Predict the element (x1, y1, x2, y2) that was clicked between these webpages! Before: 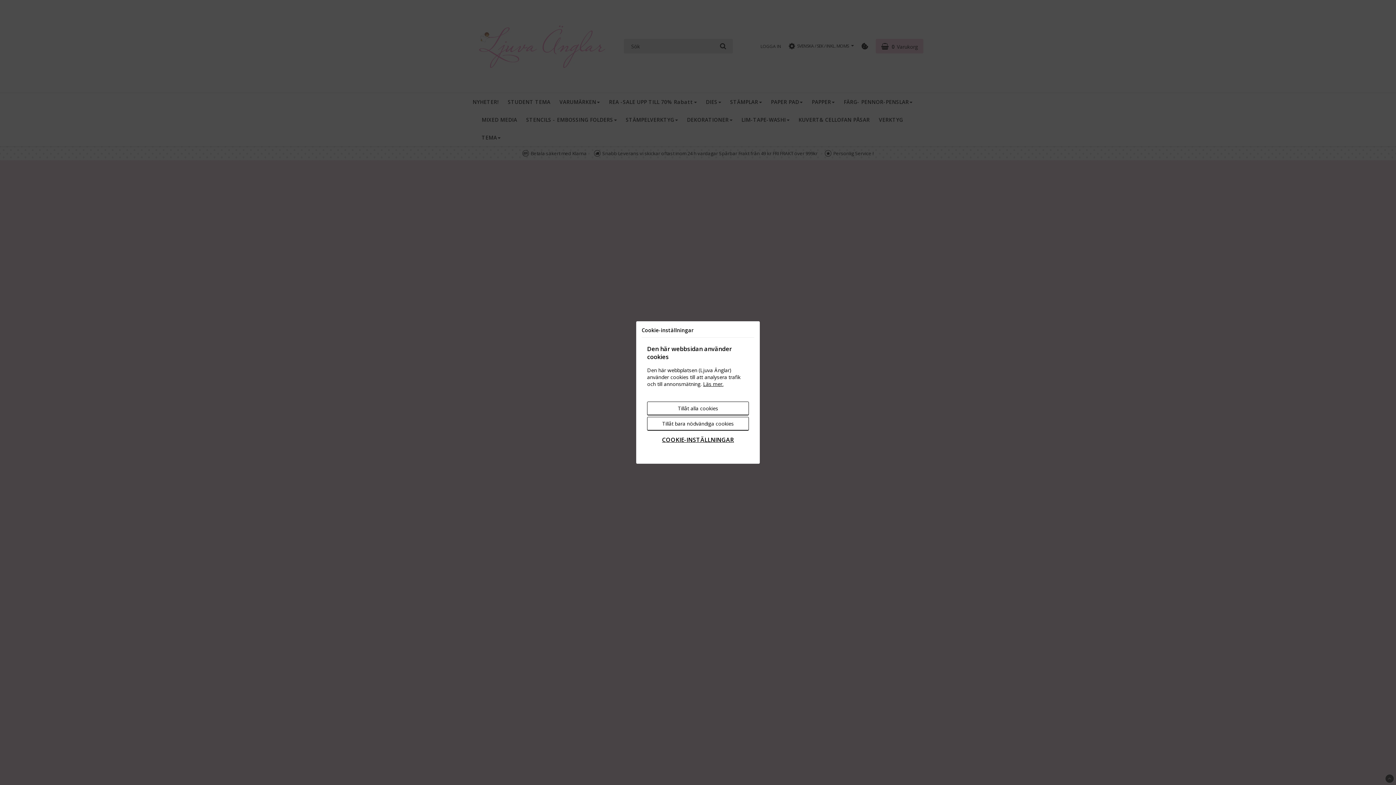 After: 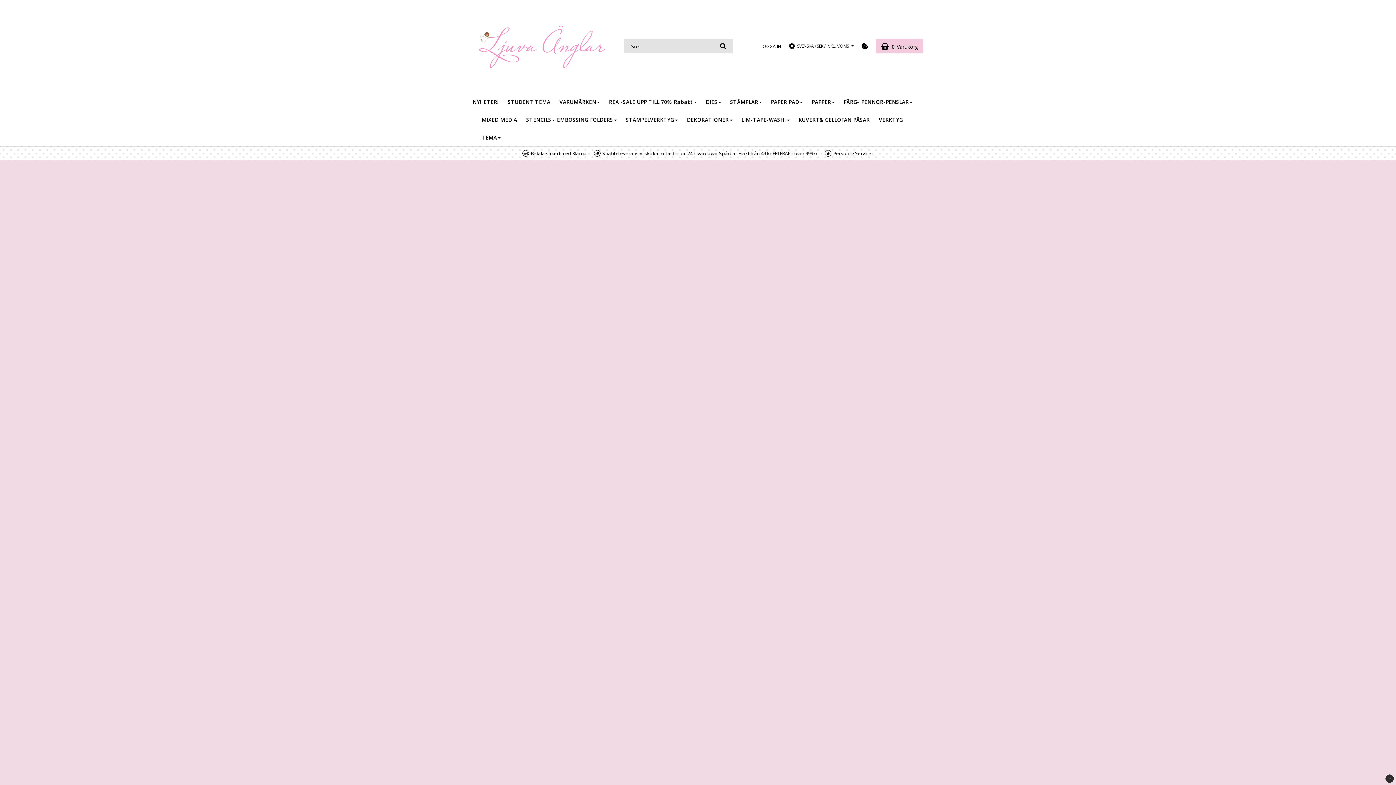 Action: bbox: (647, 417, 749, 430) label: Tillåt bara nödvändiga cookies